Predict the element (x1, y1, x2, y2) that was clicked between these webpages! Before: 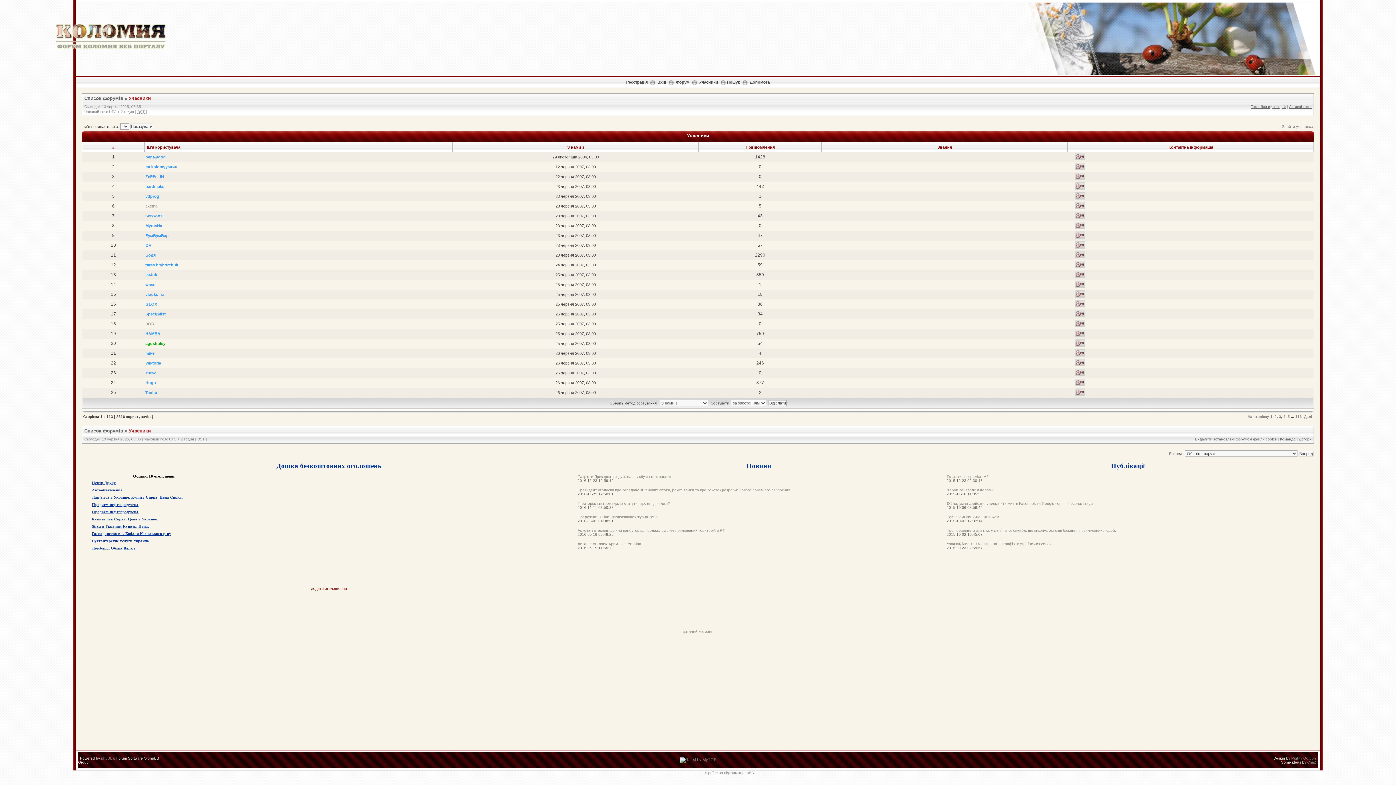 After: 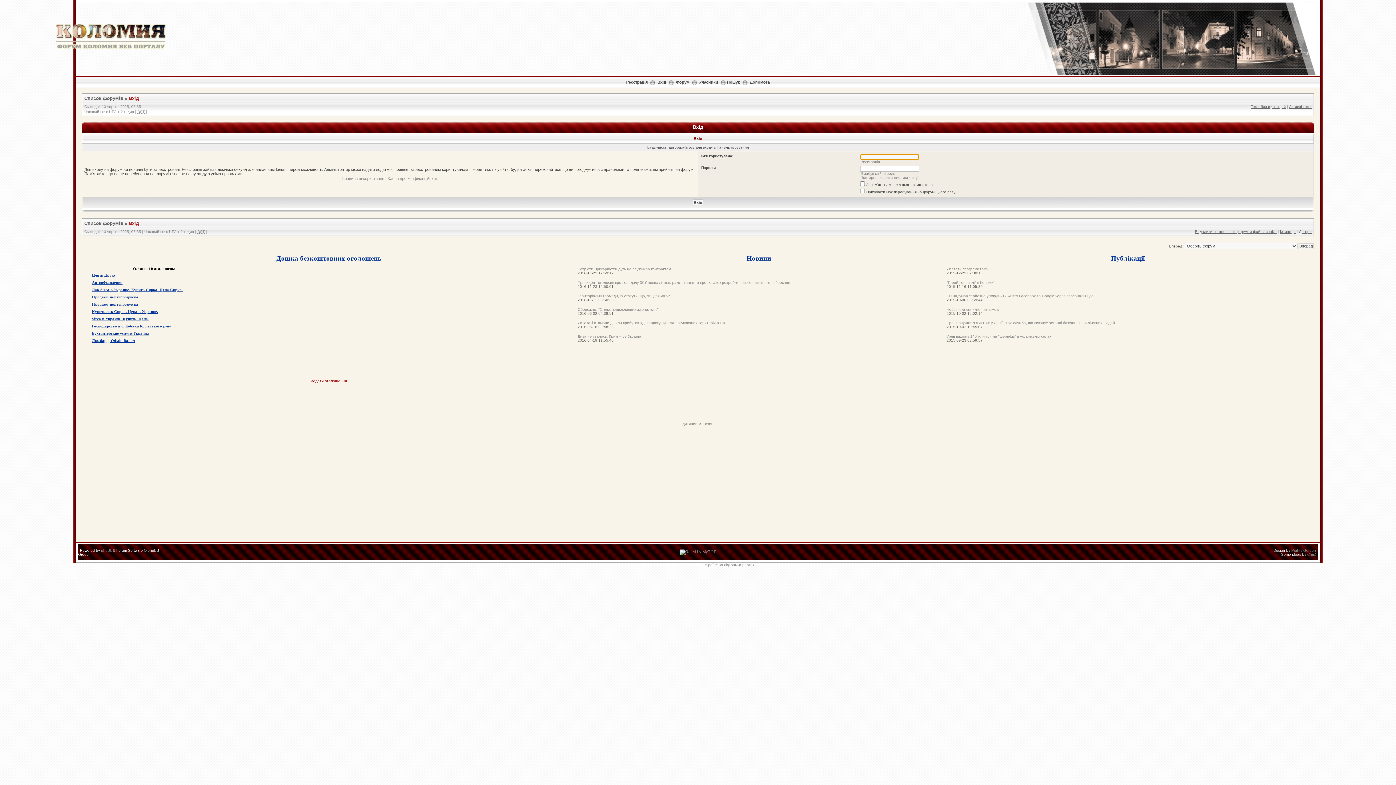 Action: bbox: (1075, 202, 1085, 209)